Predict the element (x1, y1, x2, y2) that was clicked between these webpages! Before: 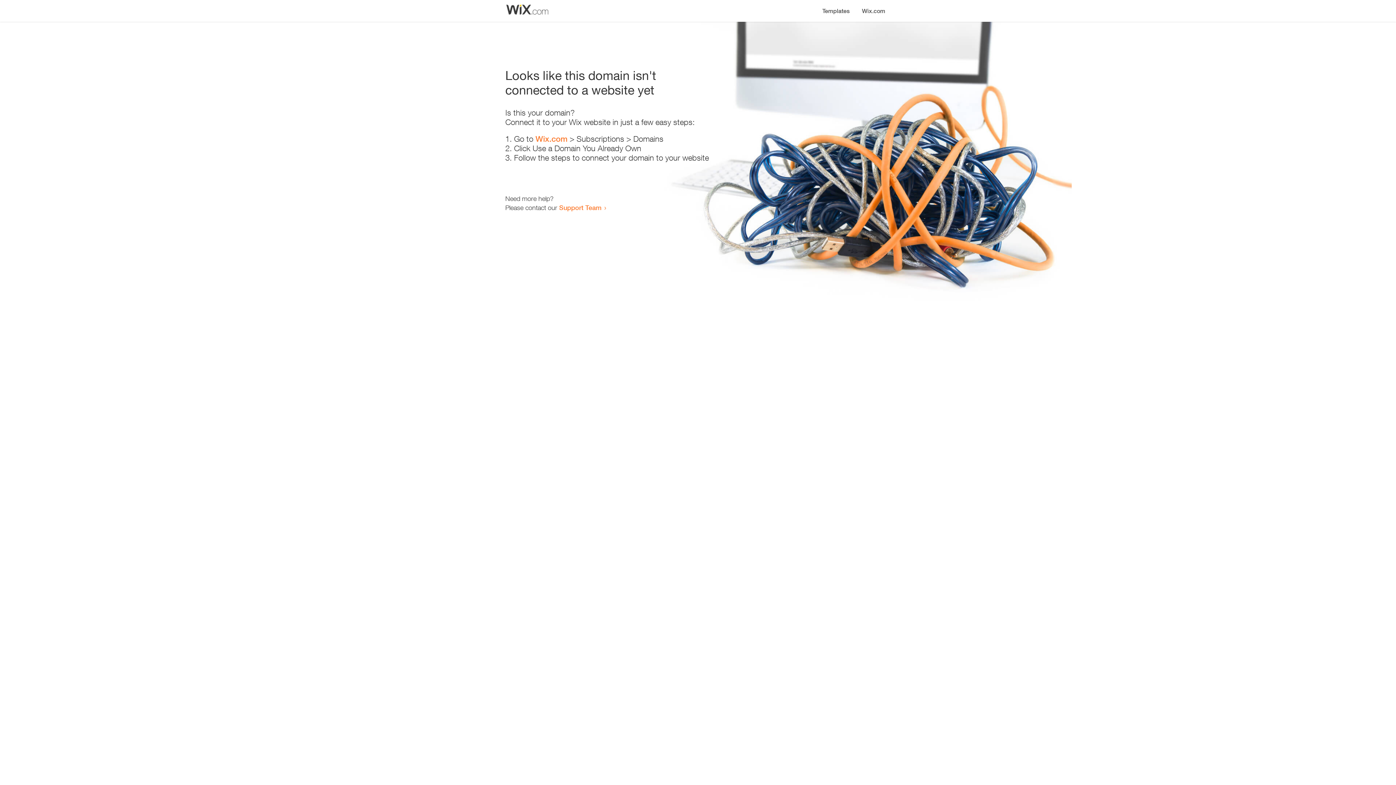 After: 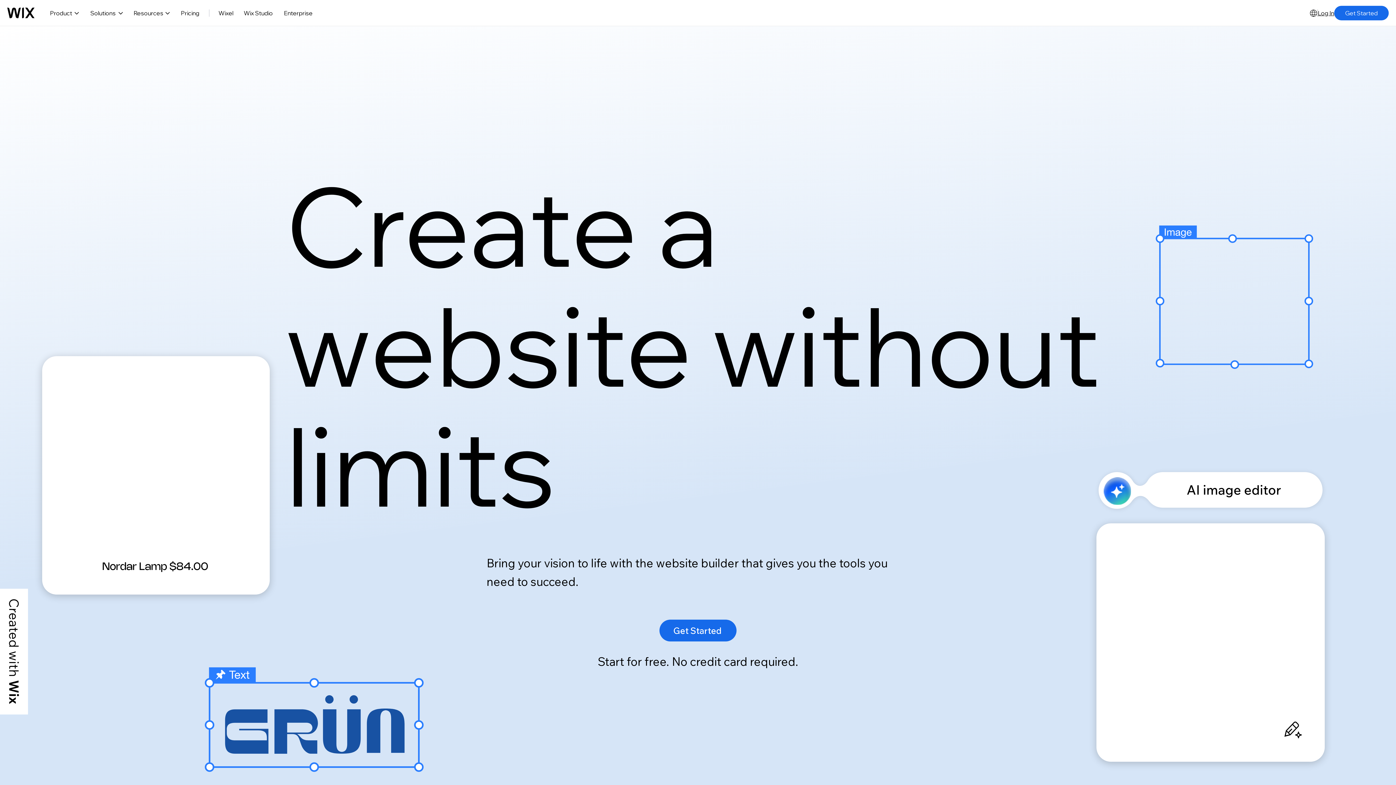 Action: label: Wix.com bbox: (535, 134, 567, 143)